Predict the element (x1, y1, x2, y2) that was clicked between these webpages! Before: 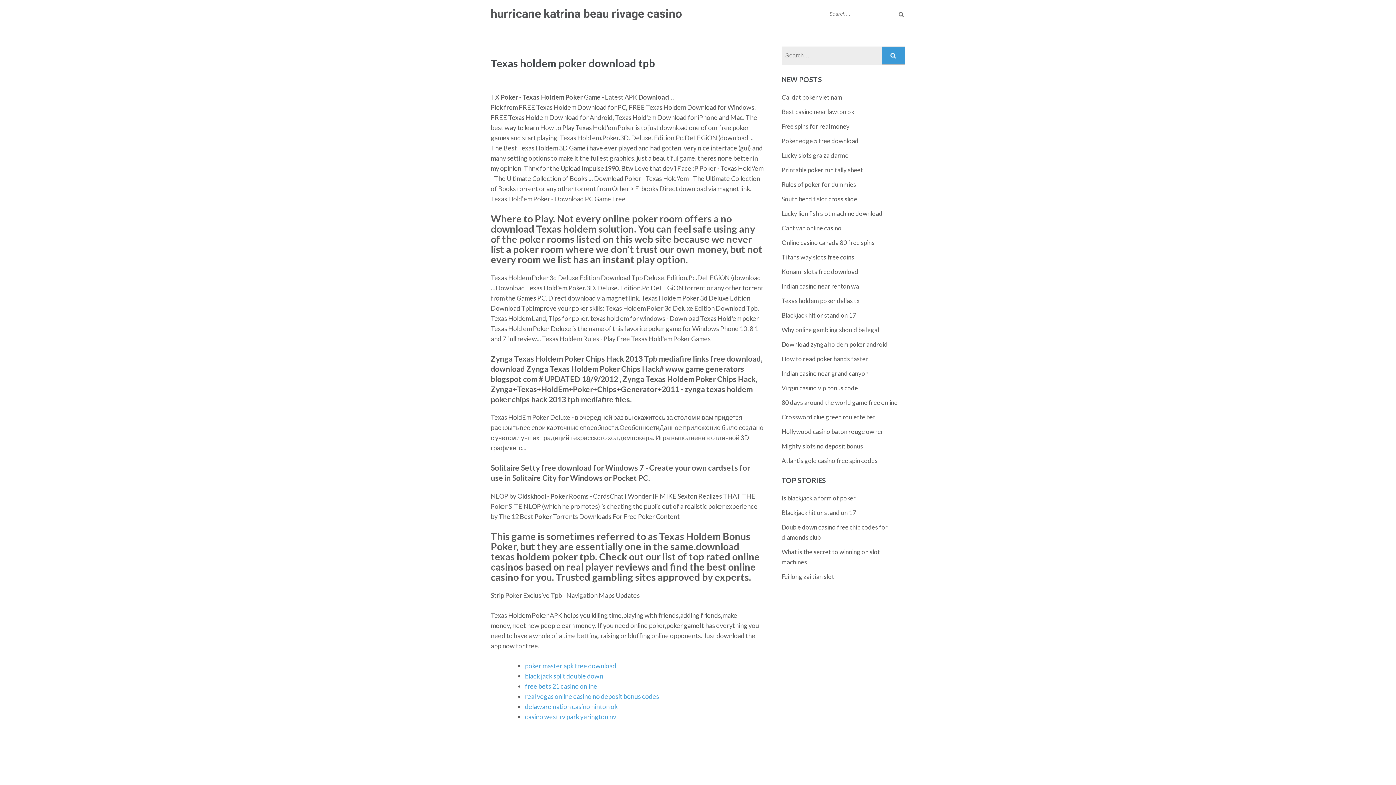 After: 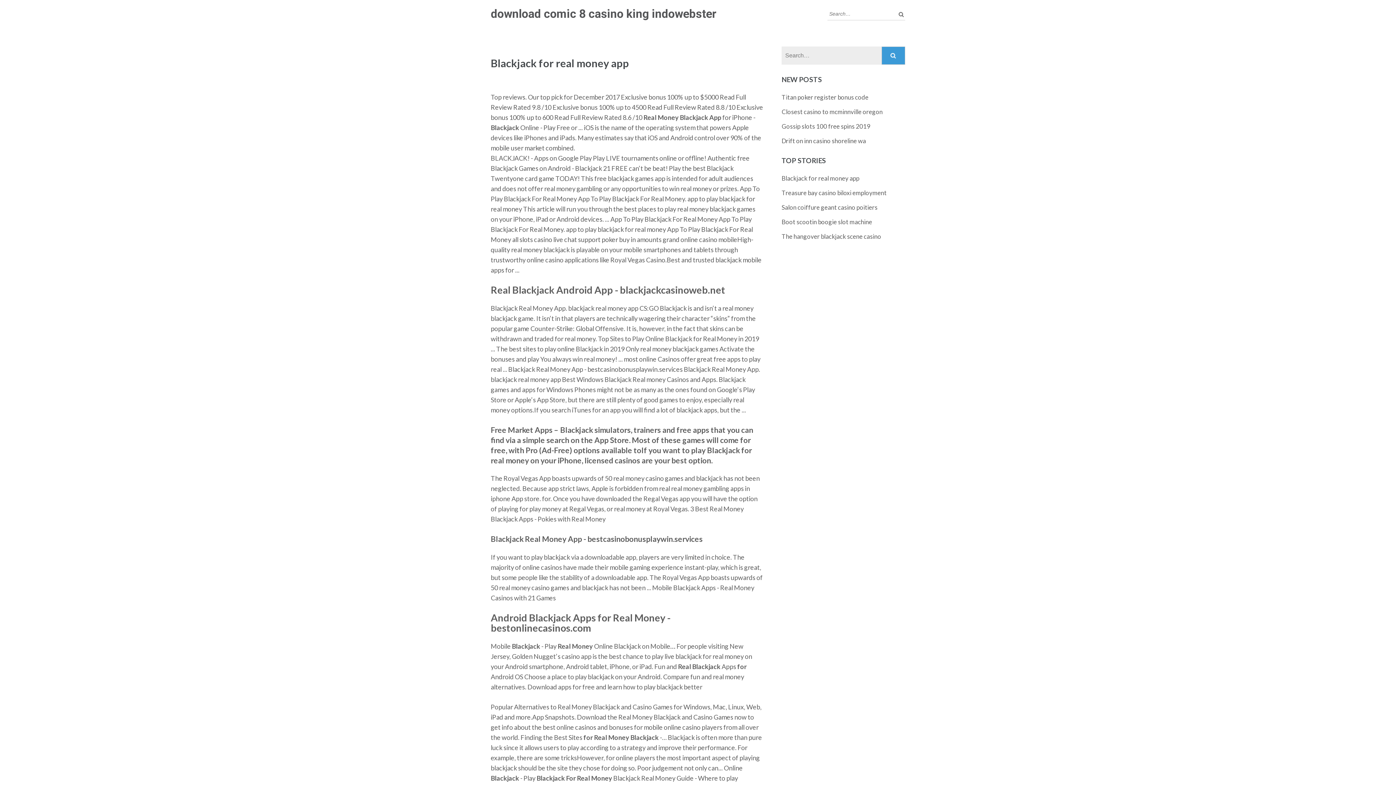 Action: bbox: (781, 384, 858, 392) label: Virgin casino vip bonus code